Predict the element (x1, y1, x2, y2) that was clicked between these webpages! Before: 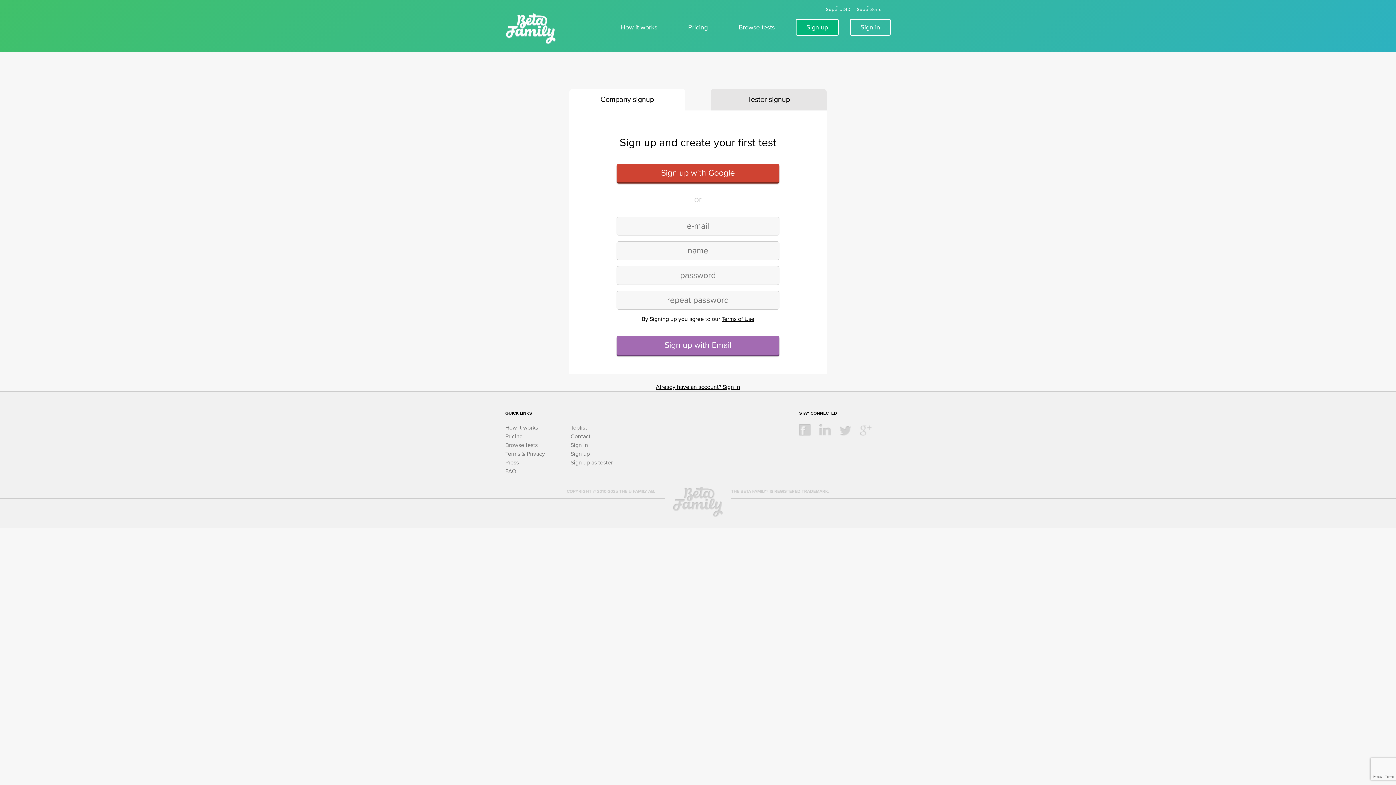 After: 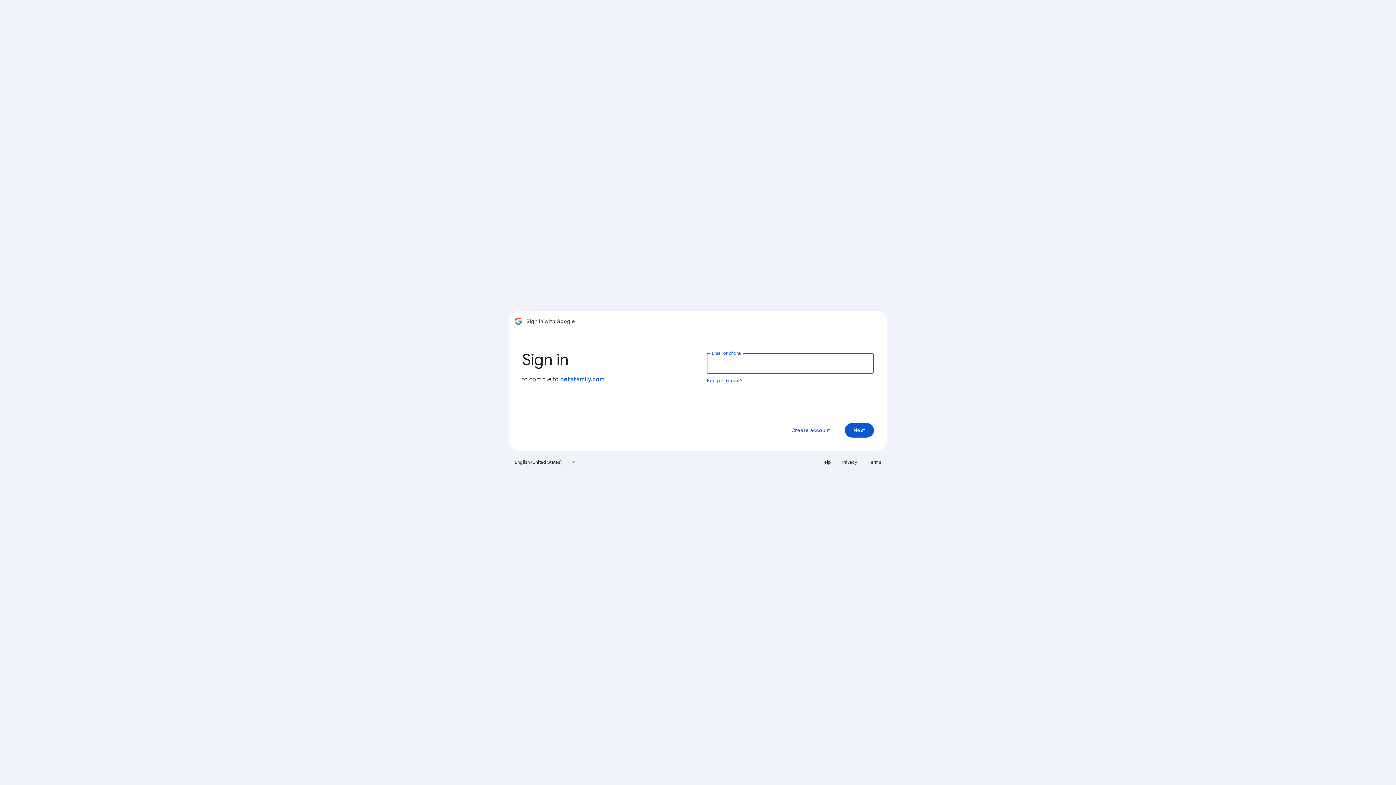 Action: bbox: (616, 163, 779, 183) label: Sign up with Google